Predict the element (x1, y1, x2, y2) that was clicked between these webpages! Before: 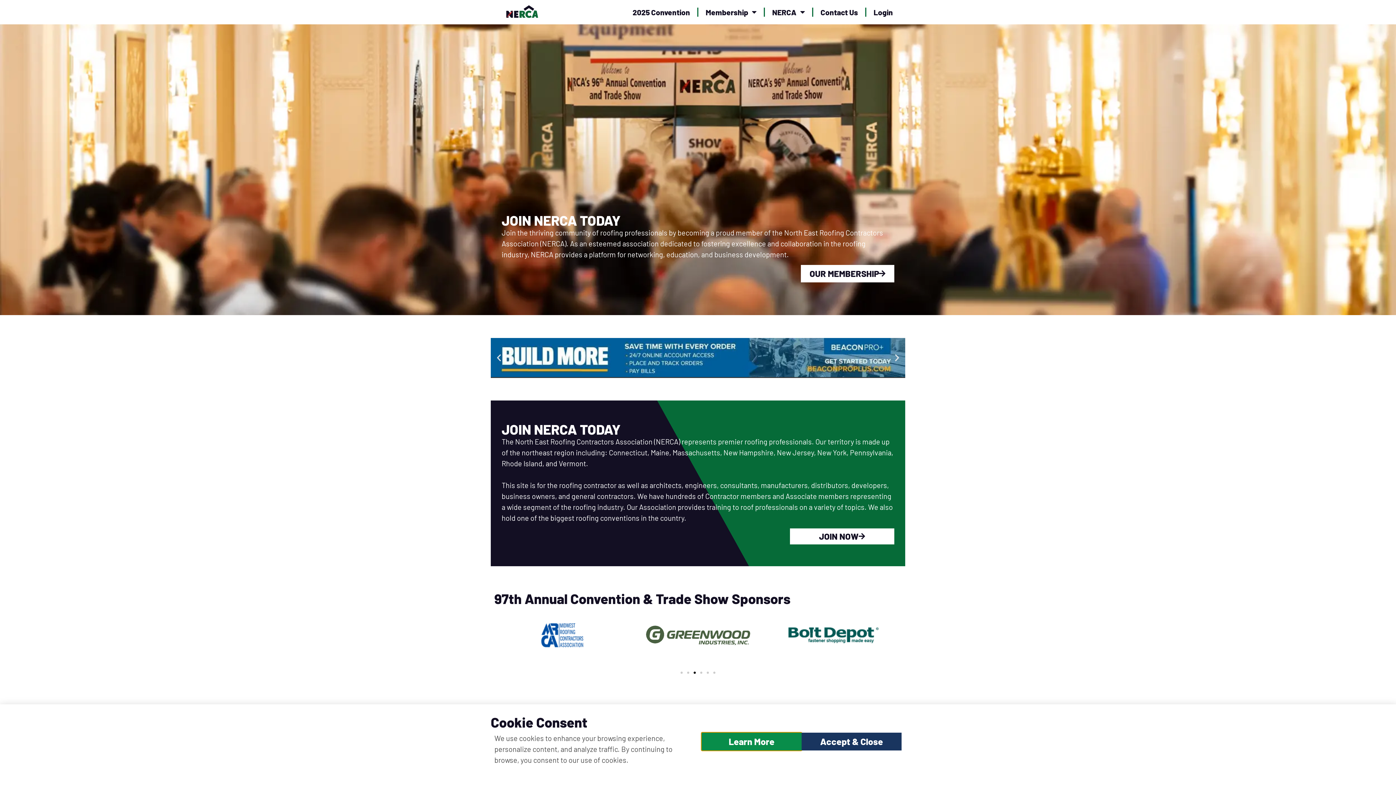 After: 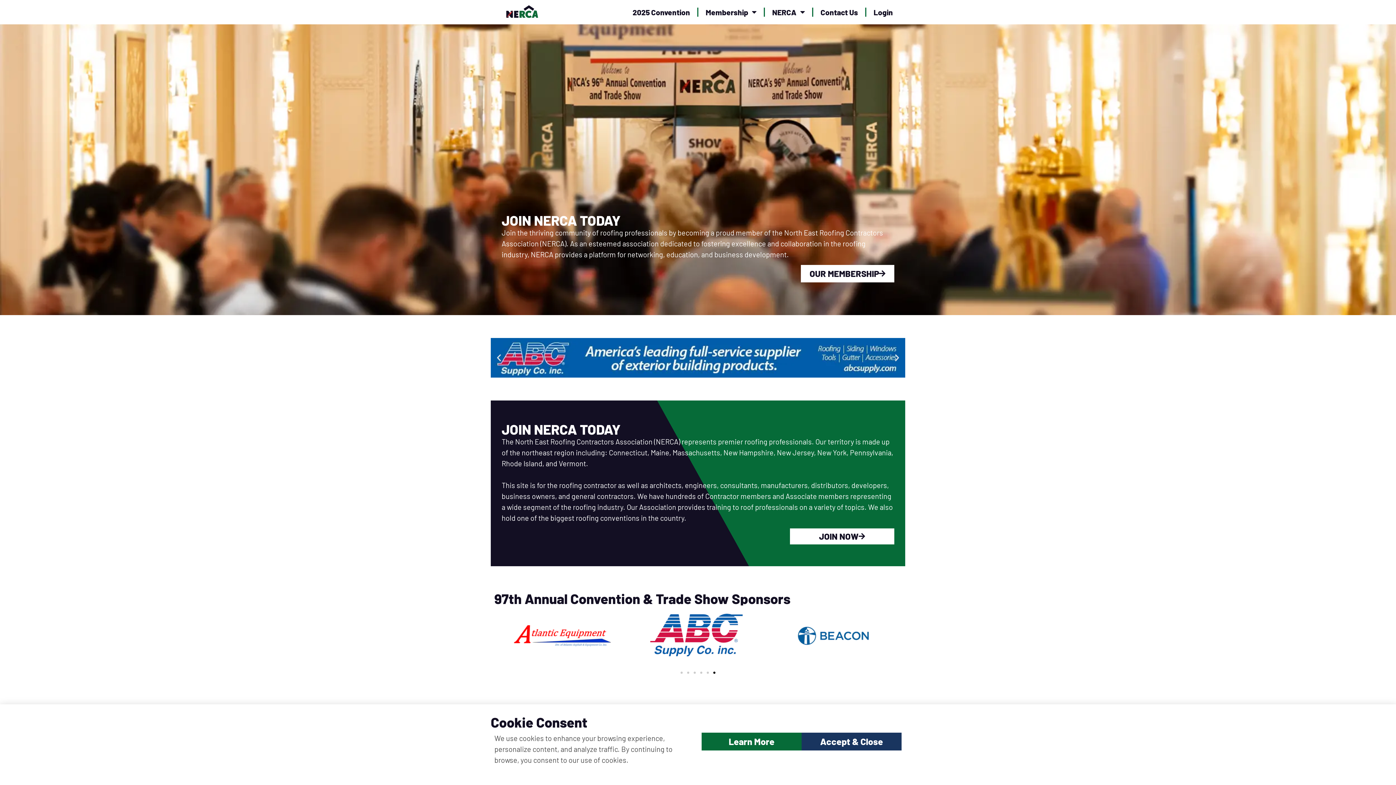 Action: bbox: (713, 671, 715, 674) label: Go to slide 6